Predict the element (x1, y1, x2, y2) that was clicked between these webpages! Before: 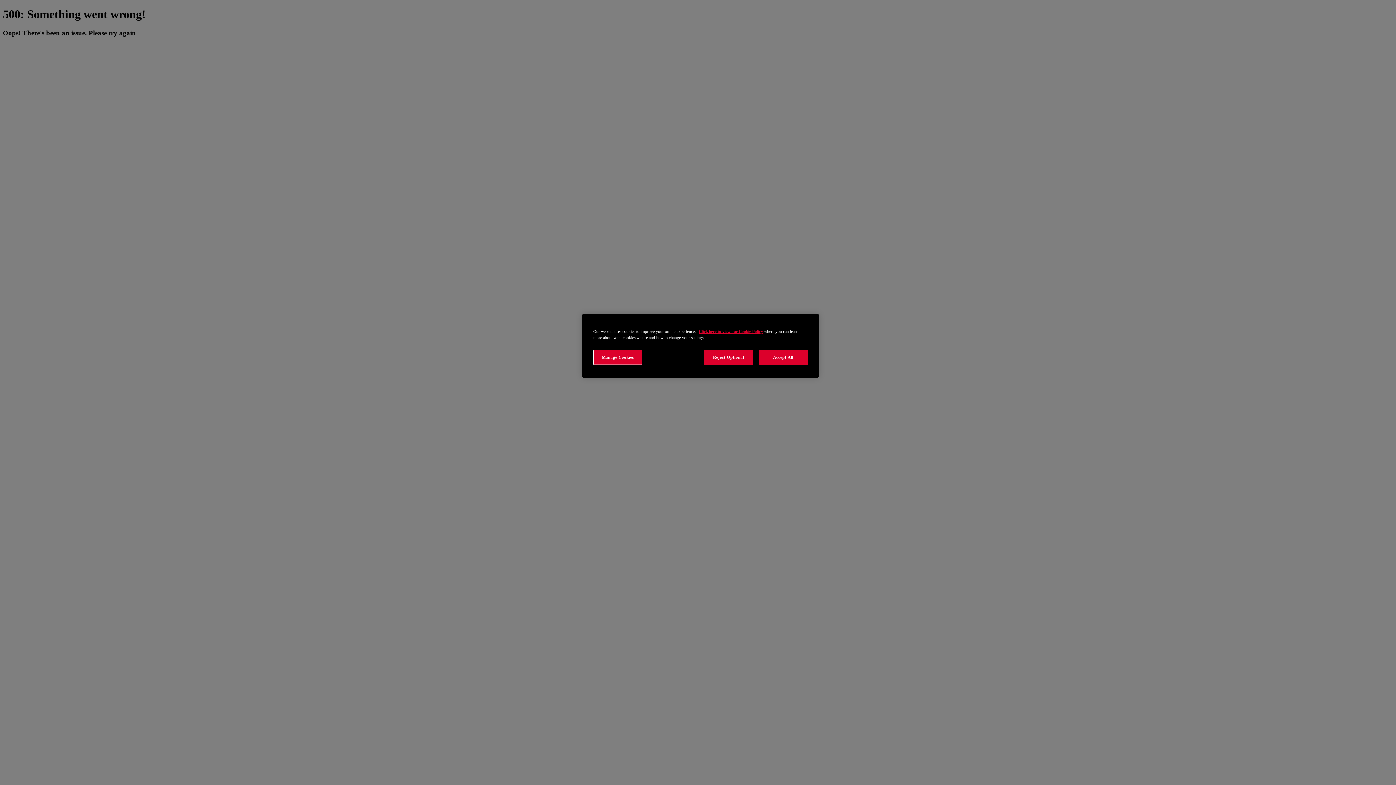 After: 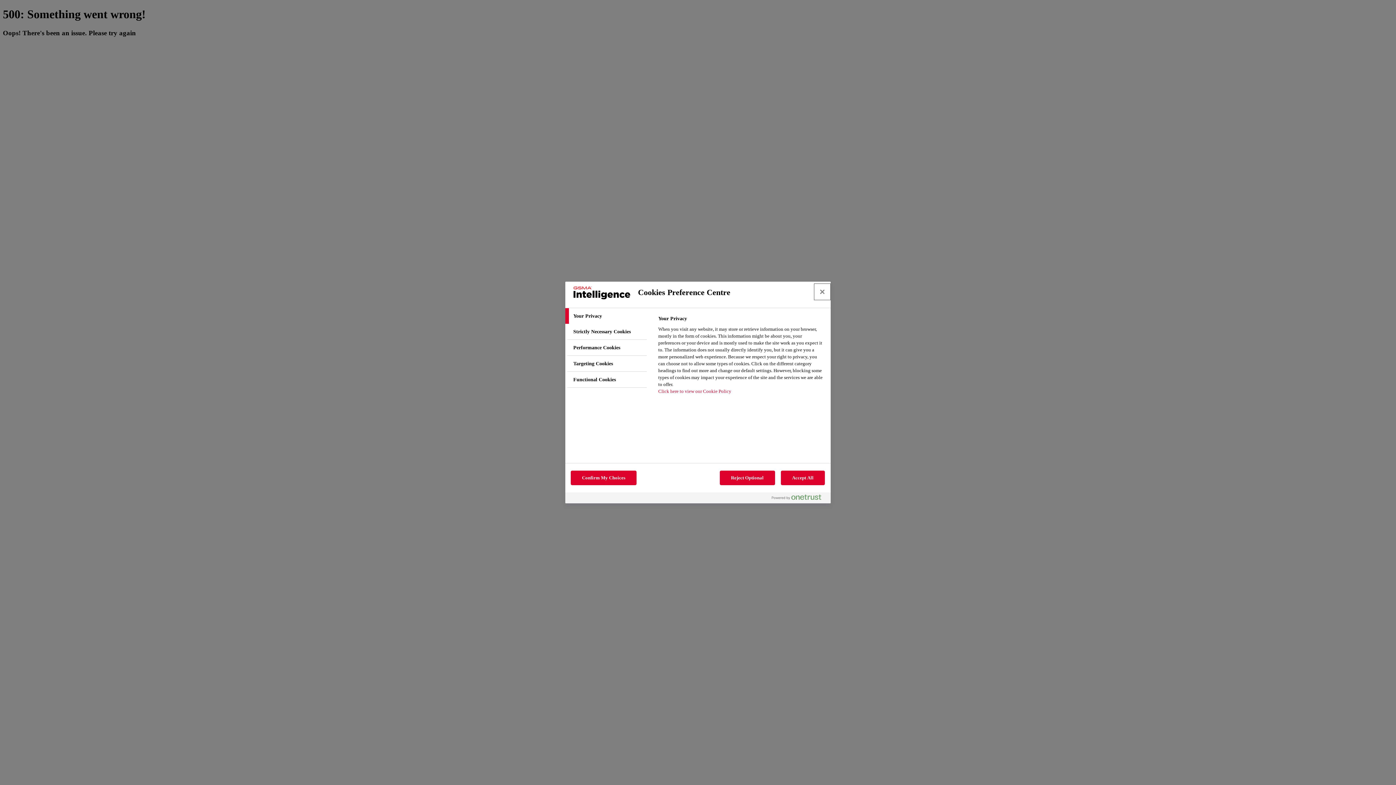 Action: bbox: (593, 350, 642, 365) label: Manage Cookies